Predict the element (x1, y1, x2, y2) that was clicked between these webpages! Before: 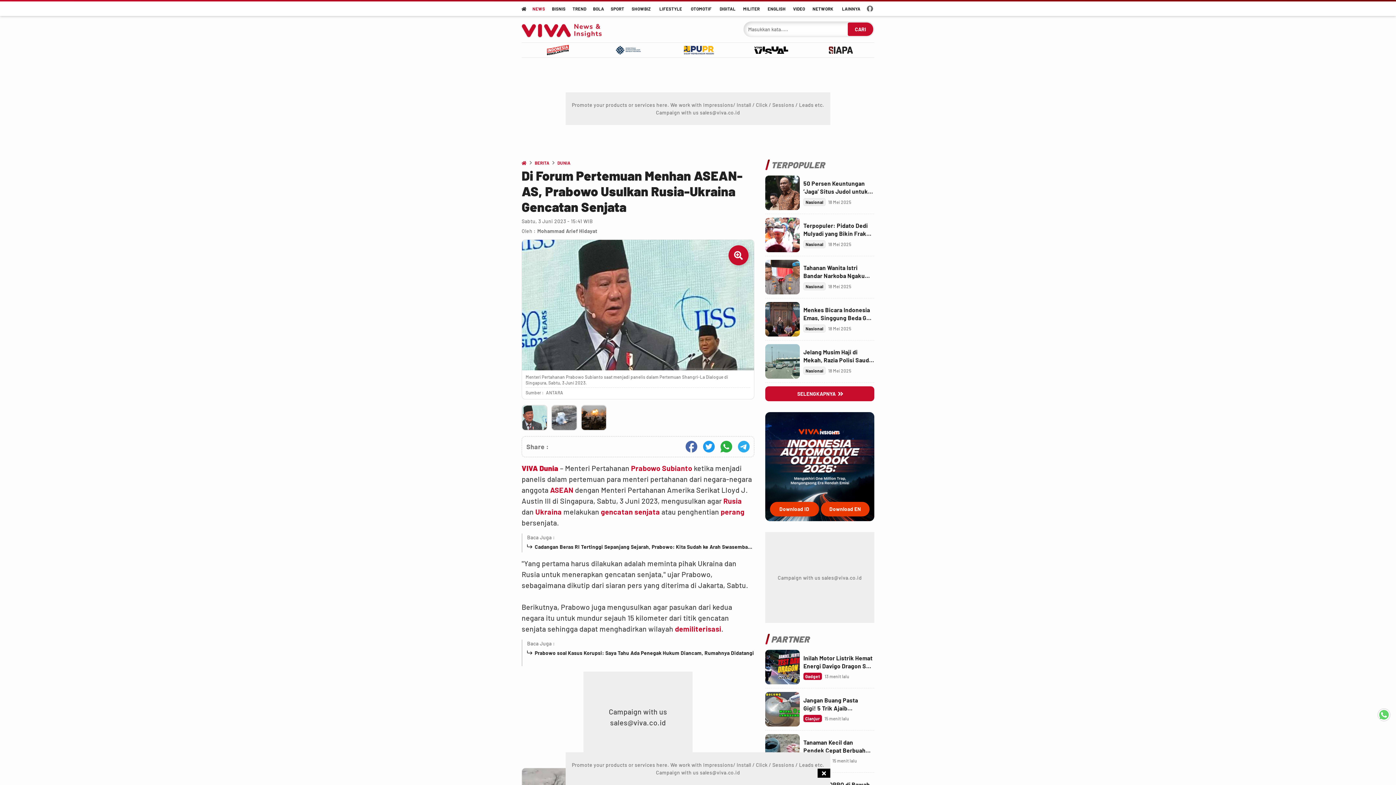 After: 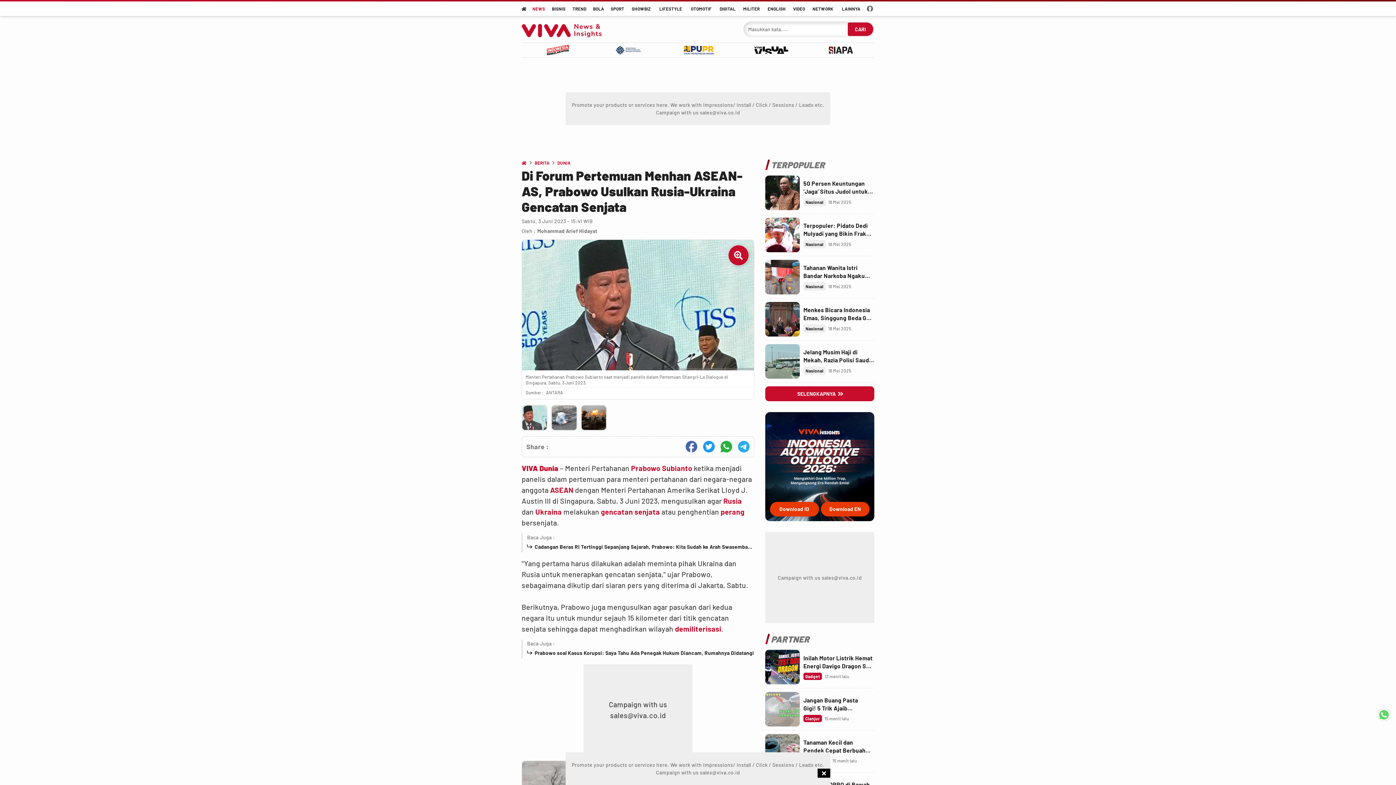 Action: label: Link Title bbox: (765, 692, 800, 726)